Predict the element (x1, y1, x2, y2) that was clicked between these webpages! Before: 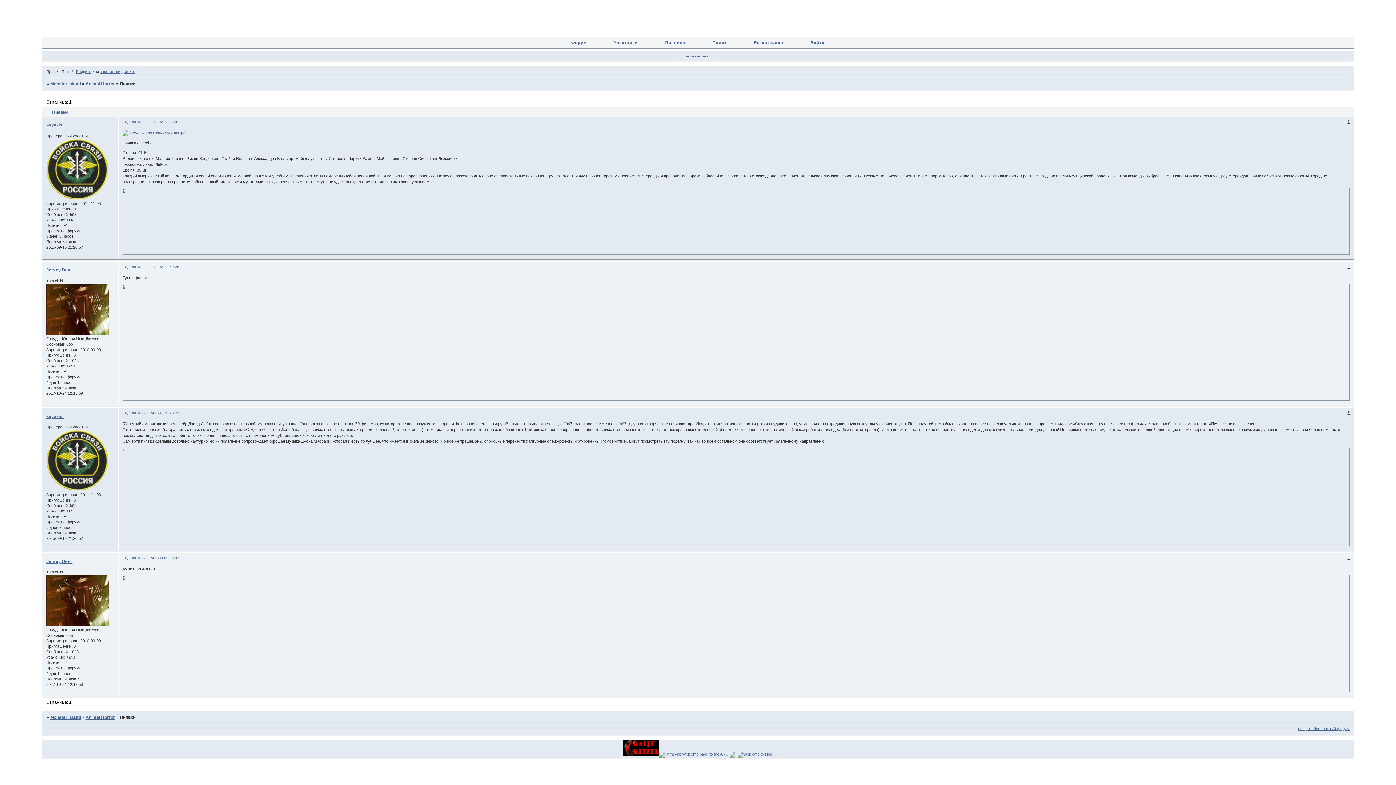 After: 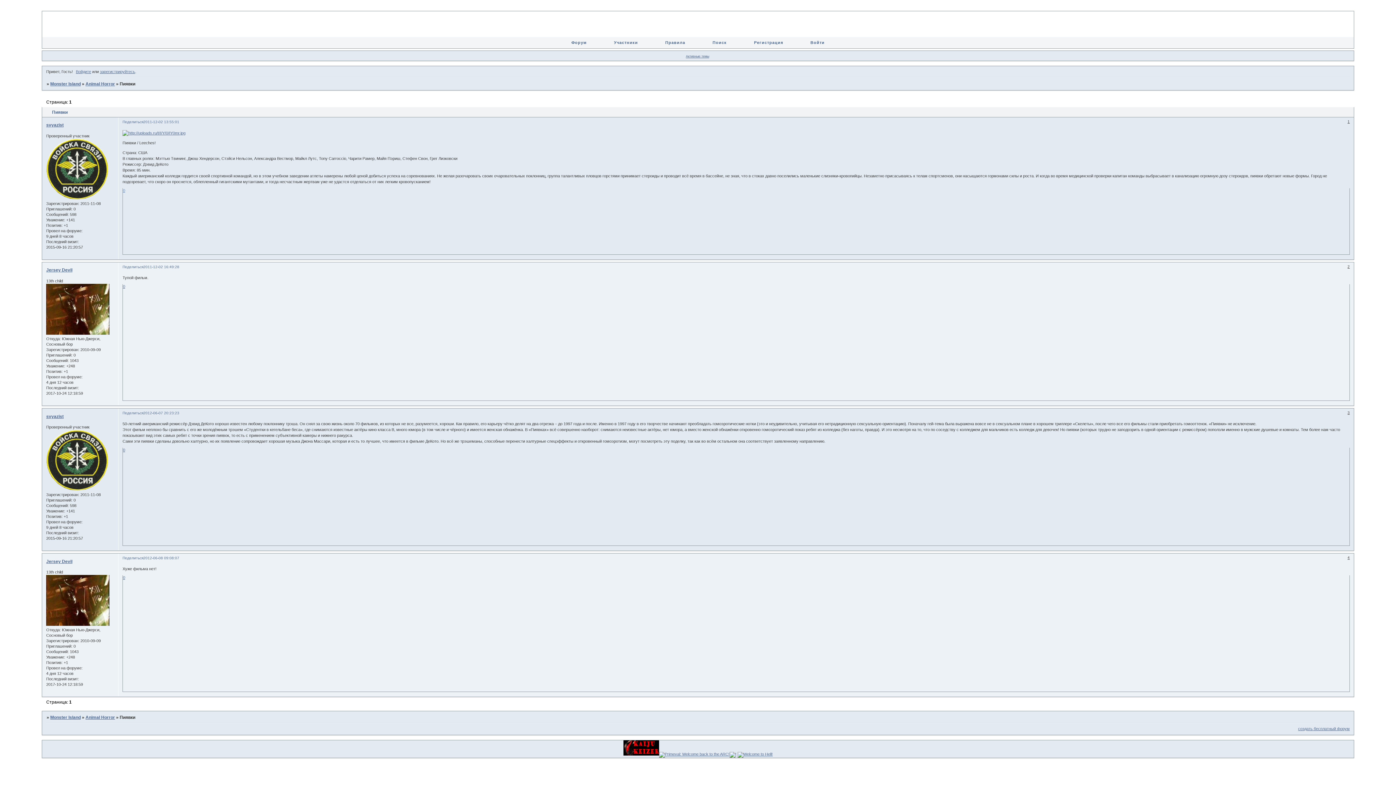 Action: bbox: (122, 188, 125, 192) label: 0